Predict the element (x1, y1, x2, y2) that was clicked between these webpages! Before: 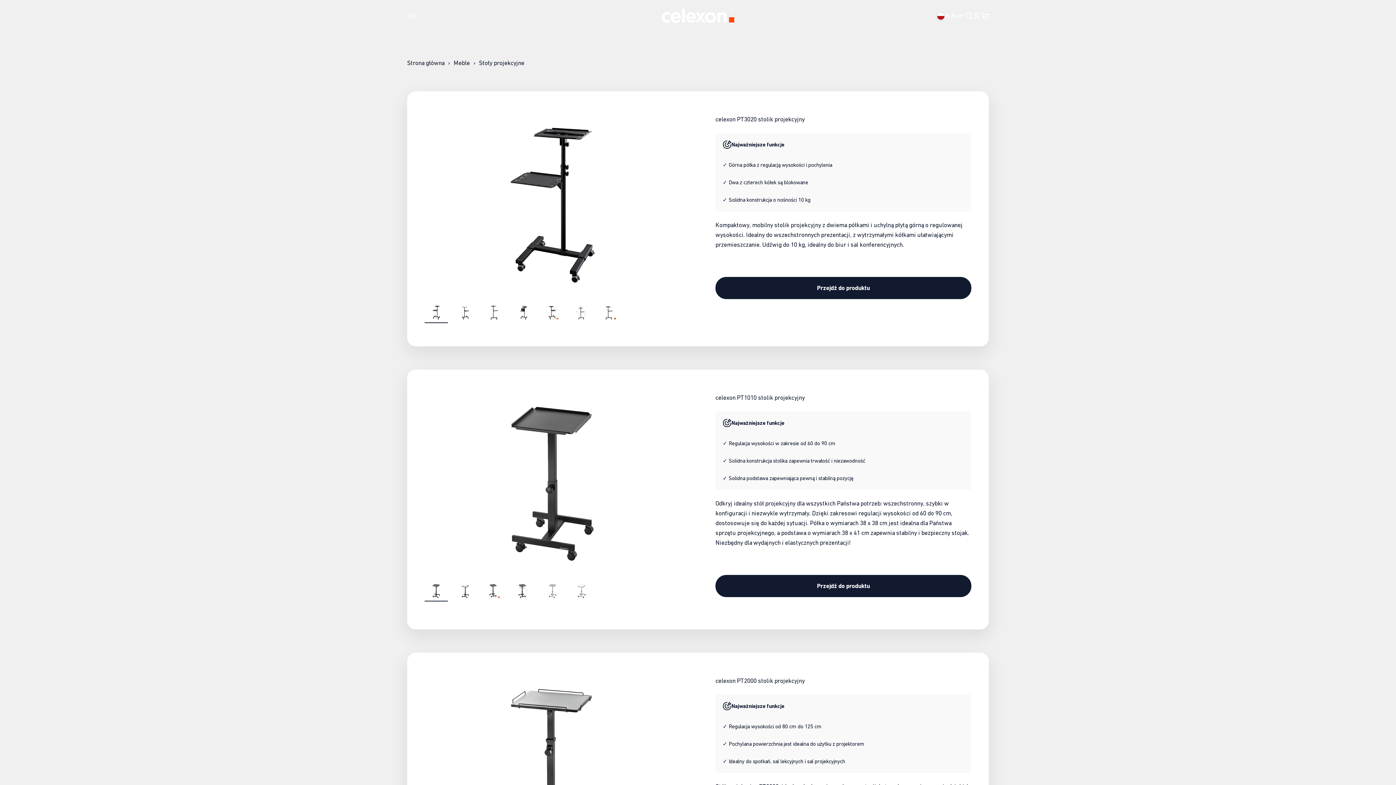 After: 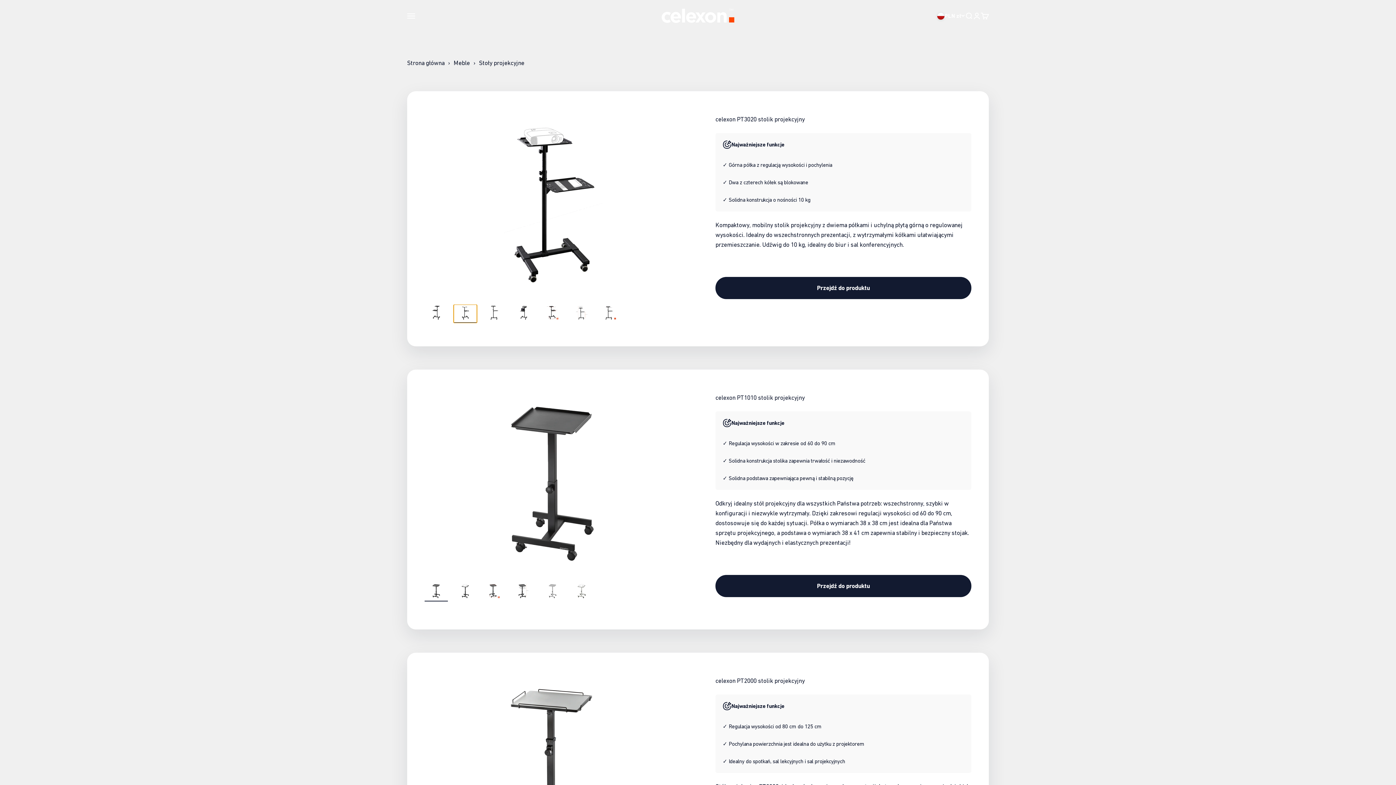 Action: label: Proszę przejść do elementu 2 bbox: (453, 304, 477, 323)